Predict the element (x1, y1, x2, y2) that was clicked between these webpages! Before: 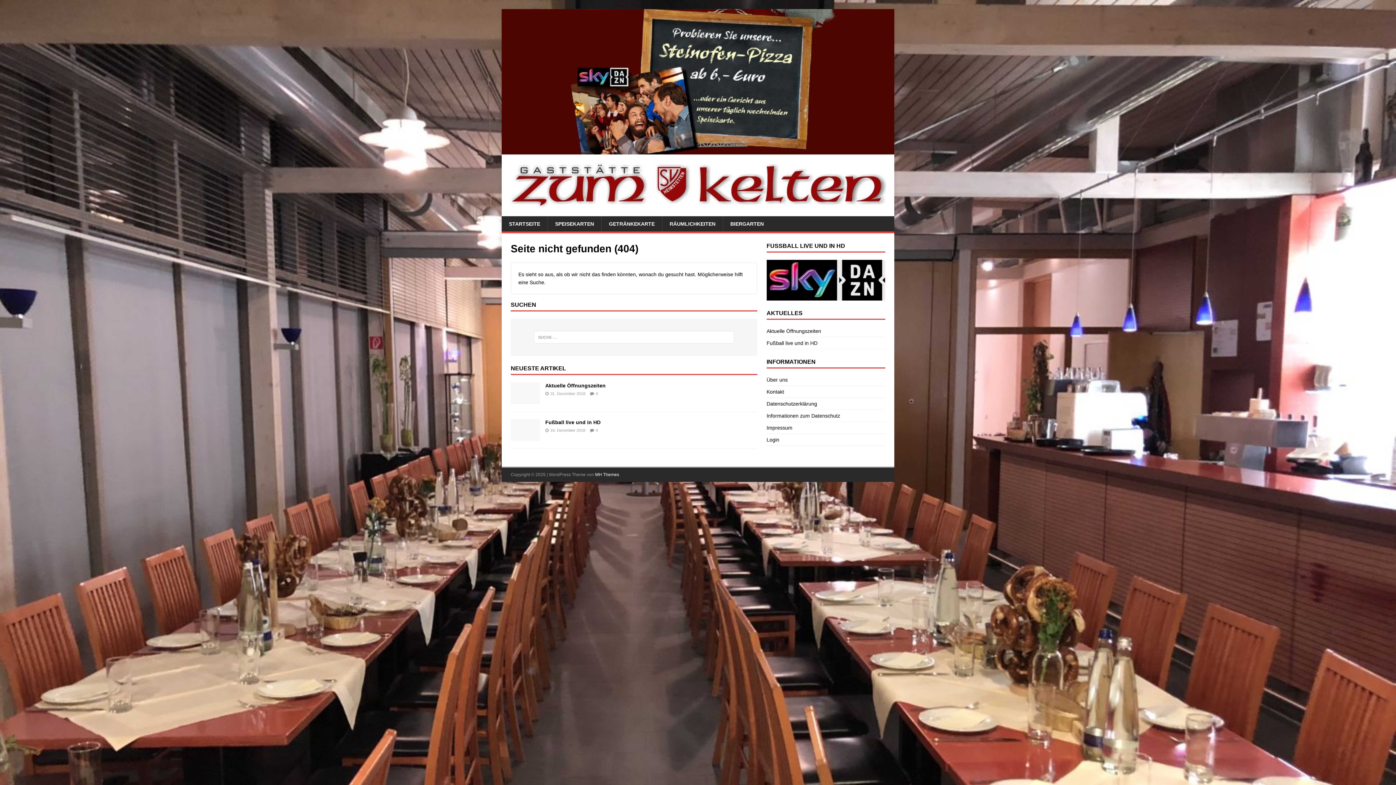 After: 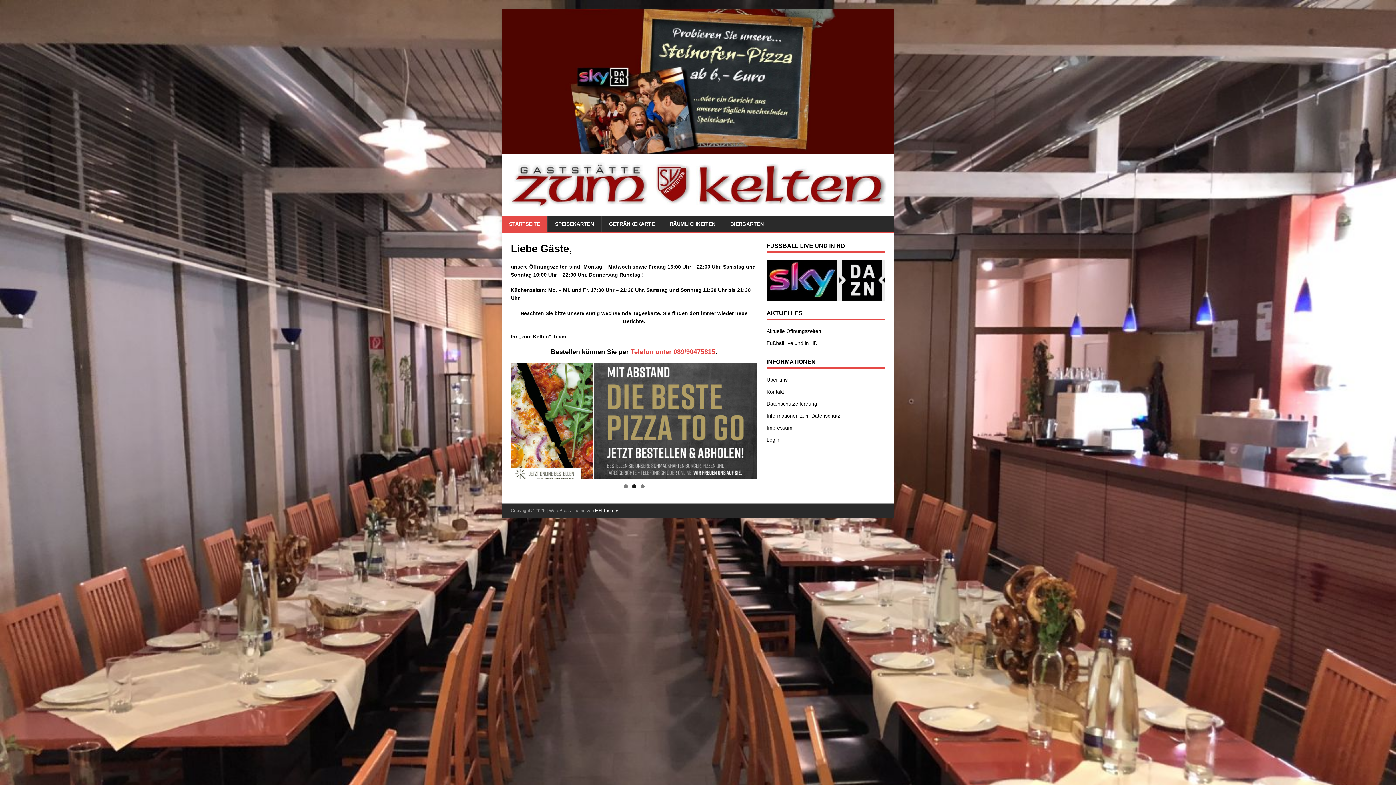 Action: bbox: (501, 216, 547, 231) label: STARTSEITE